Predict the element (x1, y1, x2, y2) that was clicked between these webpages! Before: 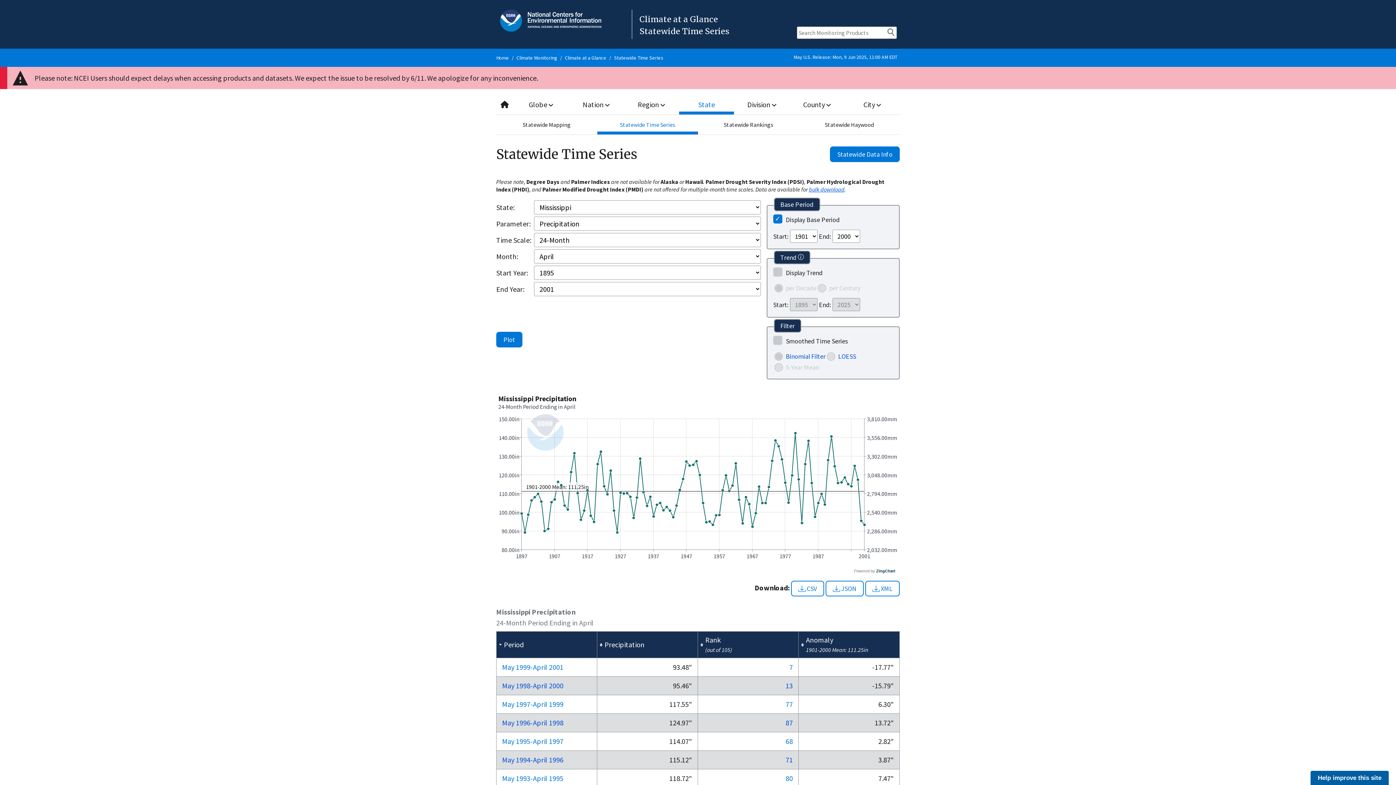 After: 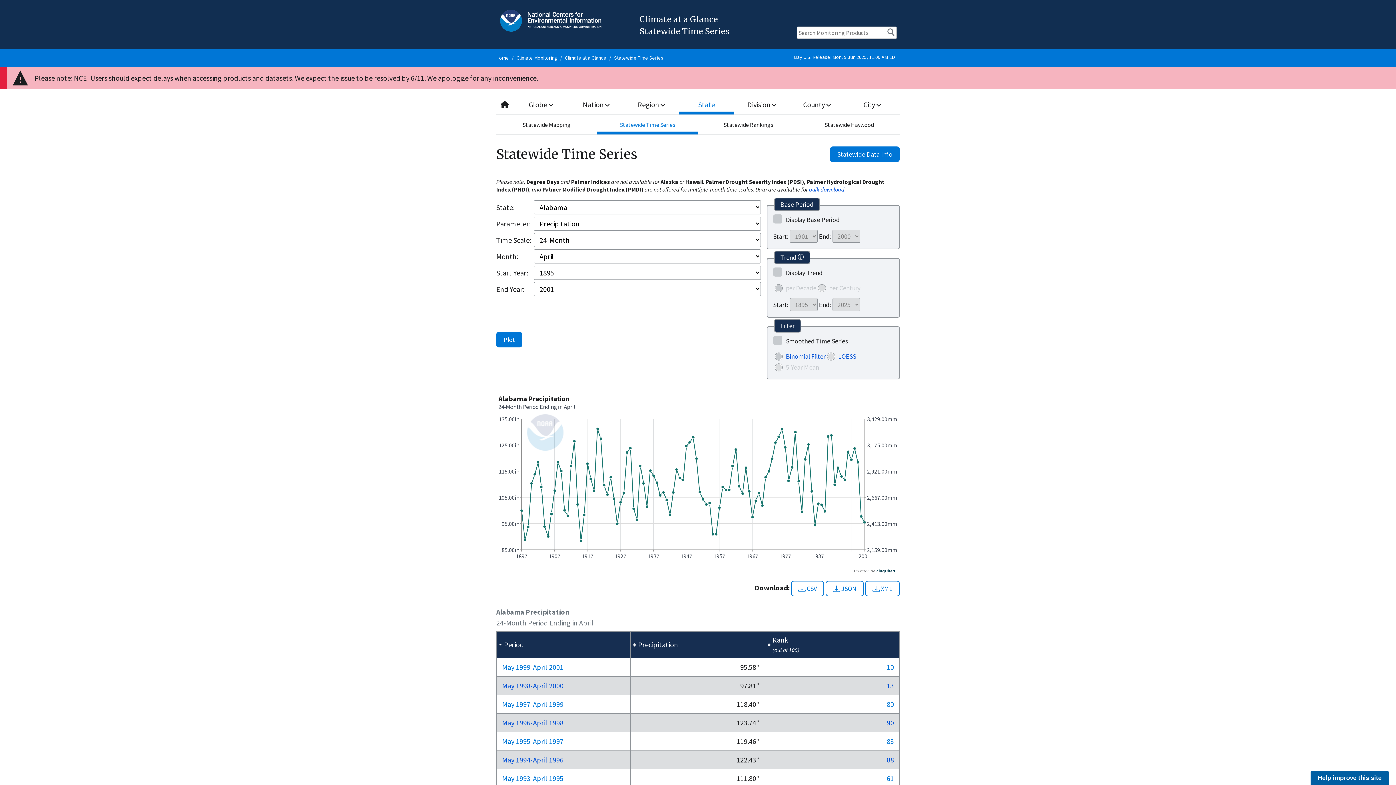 Action: label: Statewide Time Series bbox: (597, 114, 698, 134)